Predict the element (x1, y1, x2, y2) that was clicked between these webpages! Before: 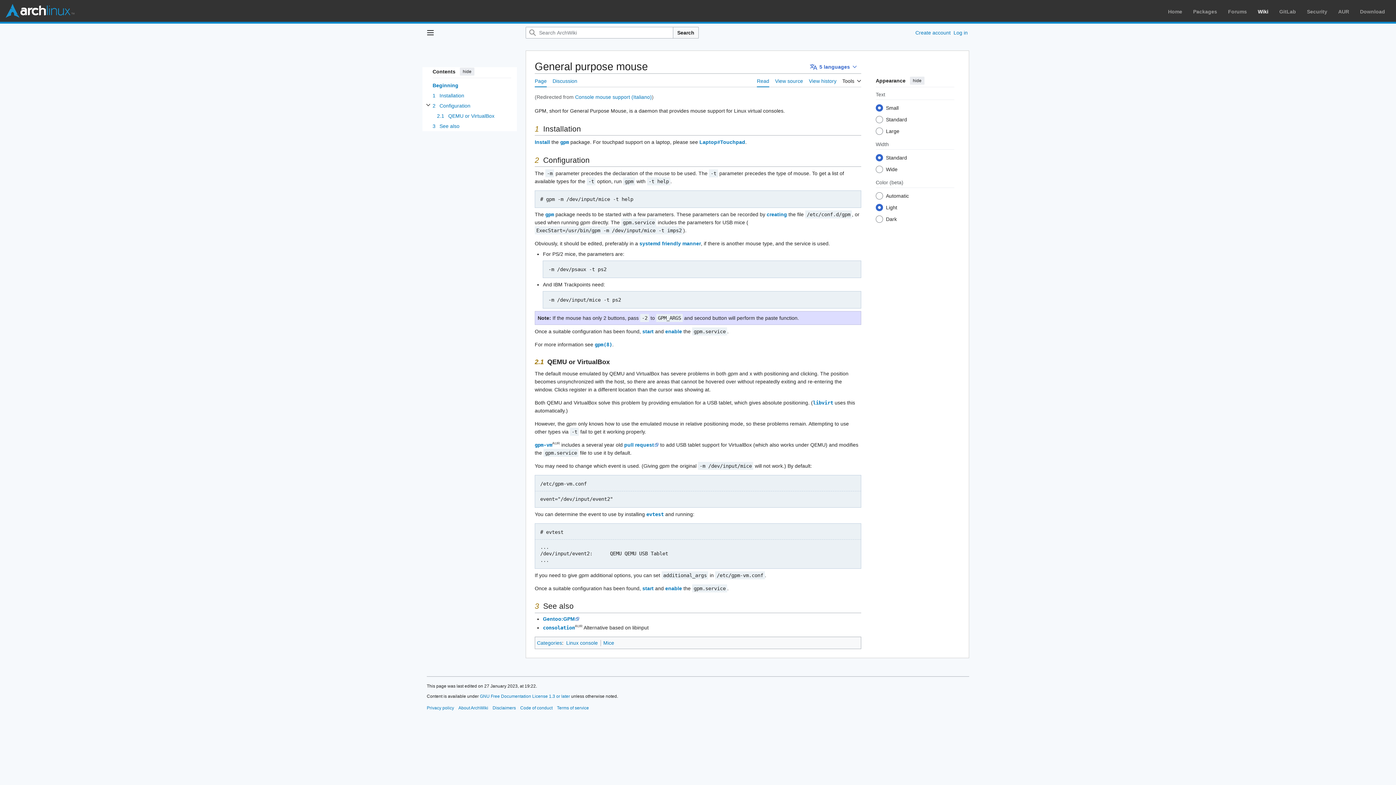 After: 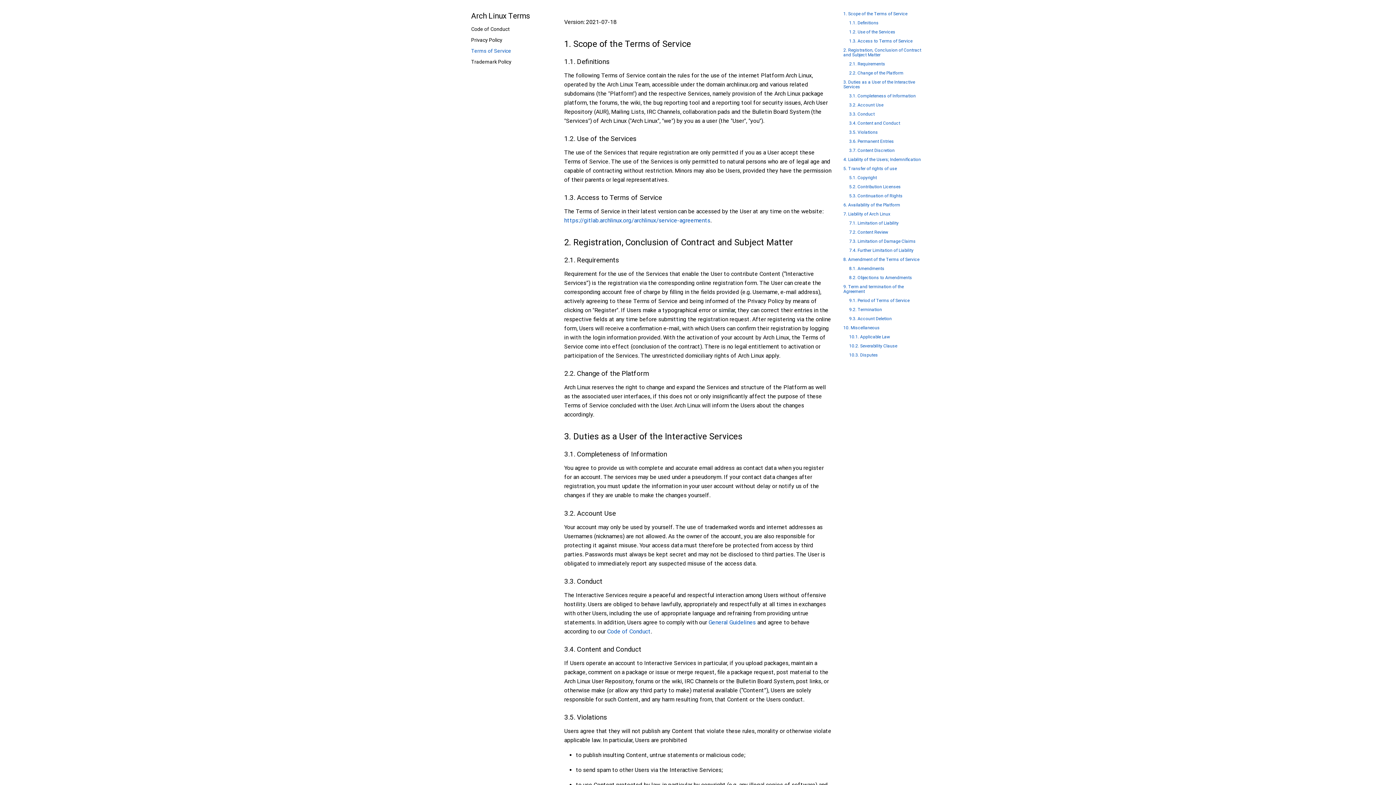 Action: label: Terms of service bbox: (557, 705, 589, 710)